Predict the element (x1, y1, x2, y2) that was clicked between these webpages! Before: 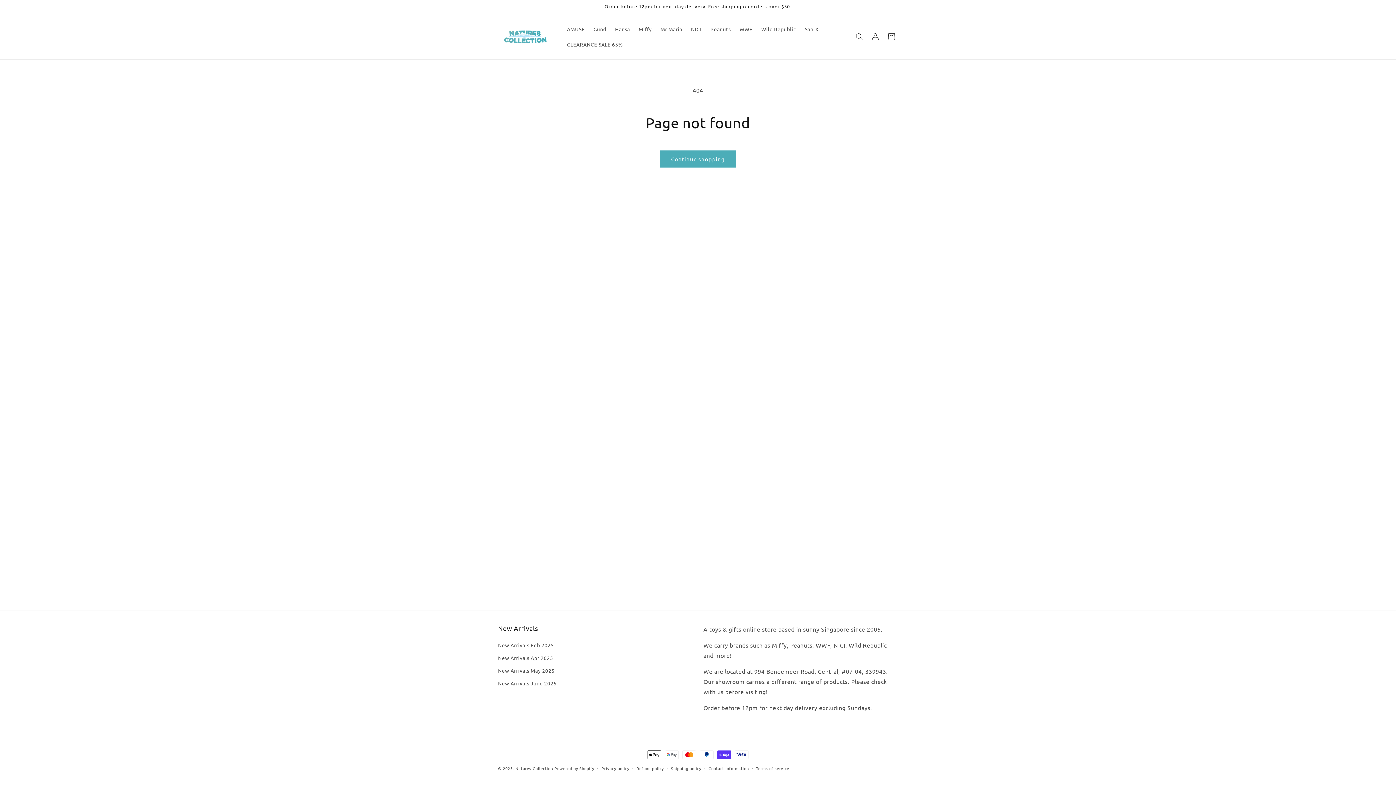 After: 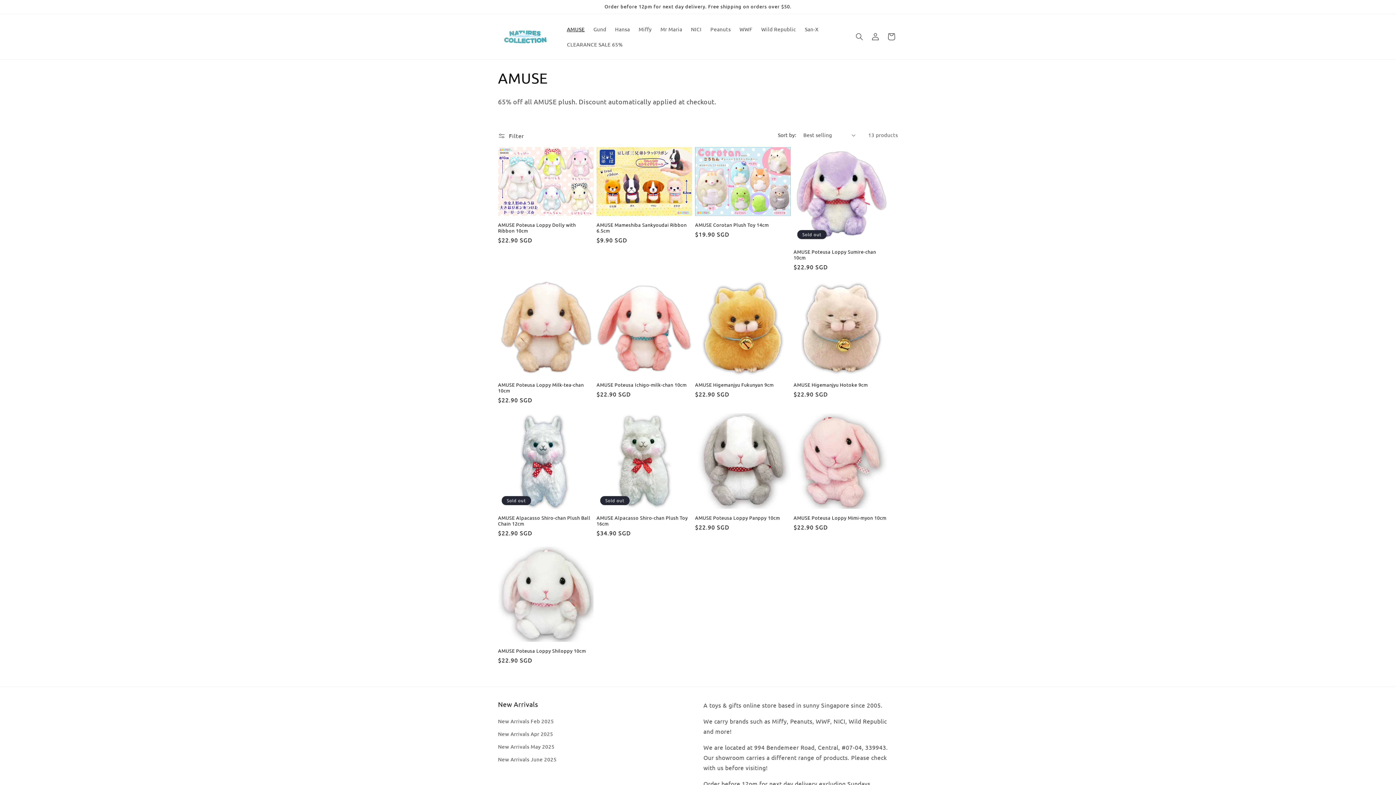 Action: bbox: (562, 21, 589, 36) label: AMUSE